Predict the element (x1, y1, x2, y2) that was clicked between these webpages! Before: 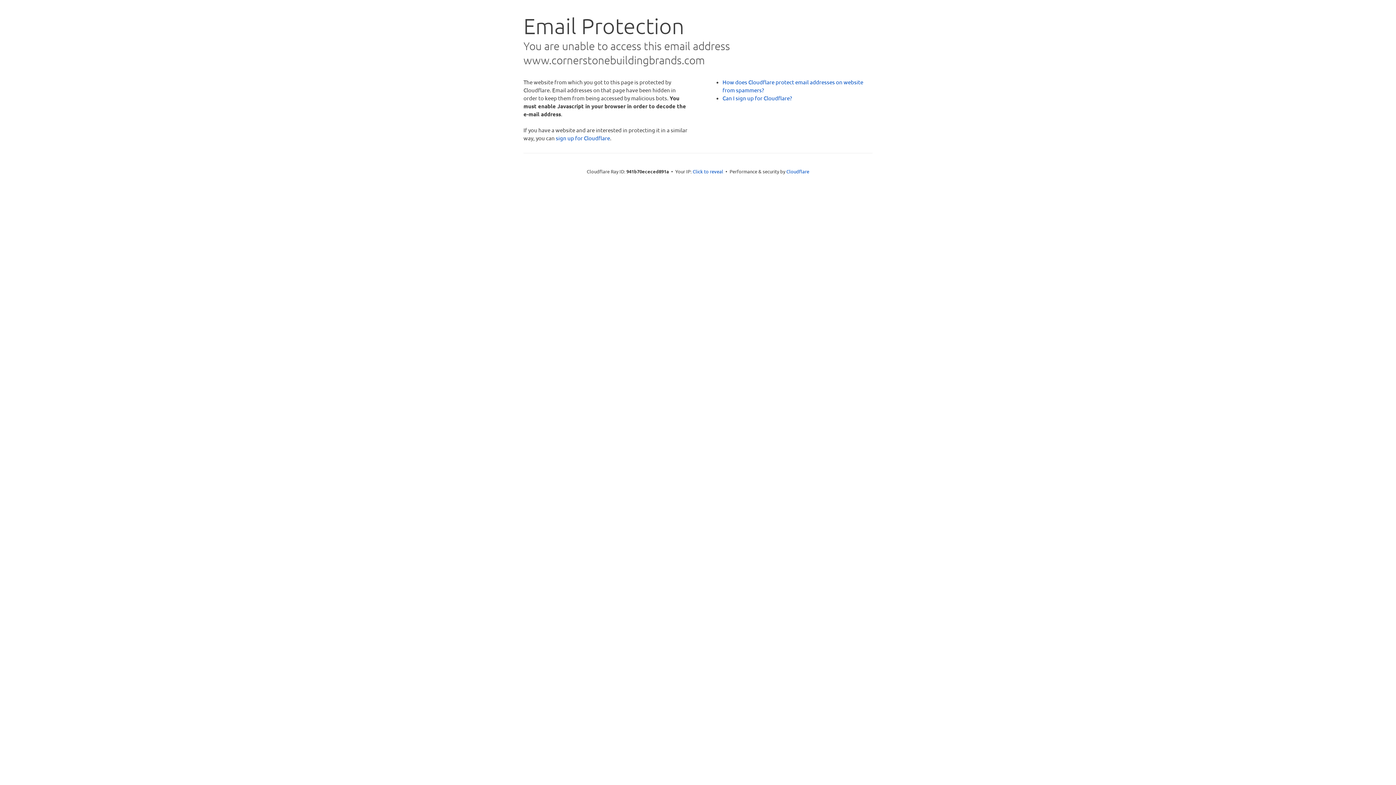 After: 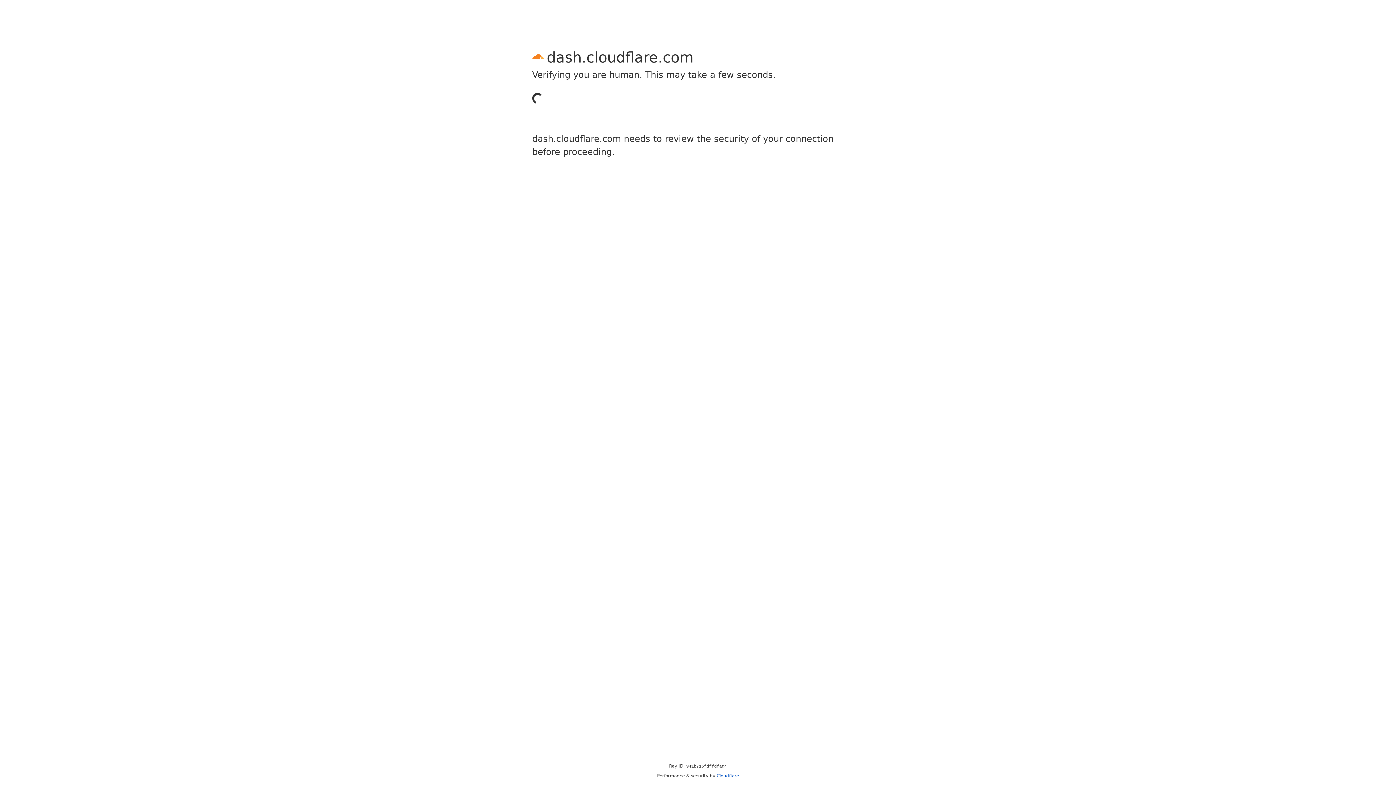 Action: label: sign up for Cloudflare bbox: (556, 134, 610, 141)